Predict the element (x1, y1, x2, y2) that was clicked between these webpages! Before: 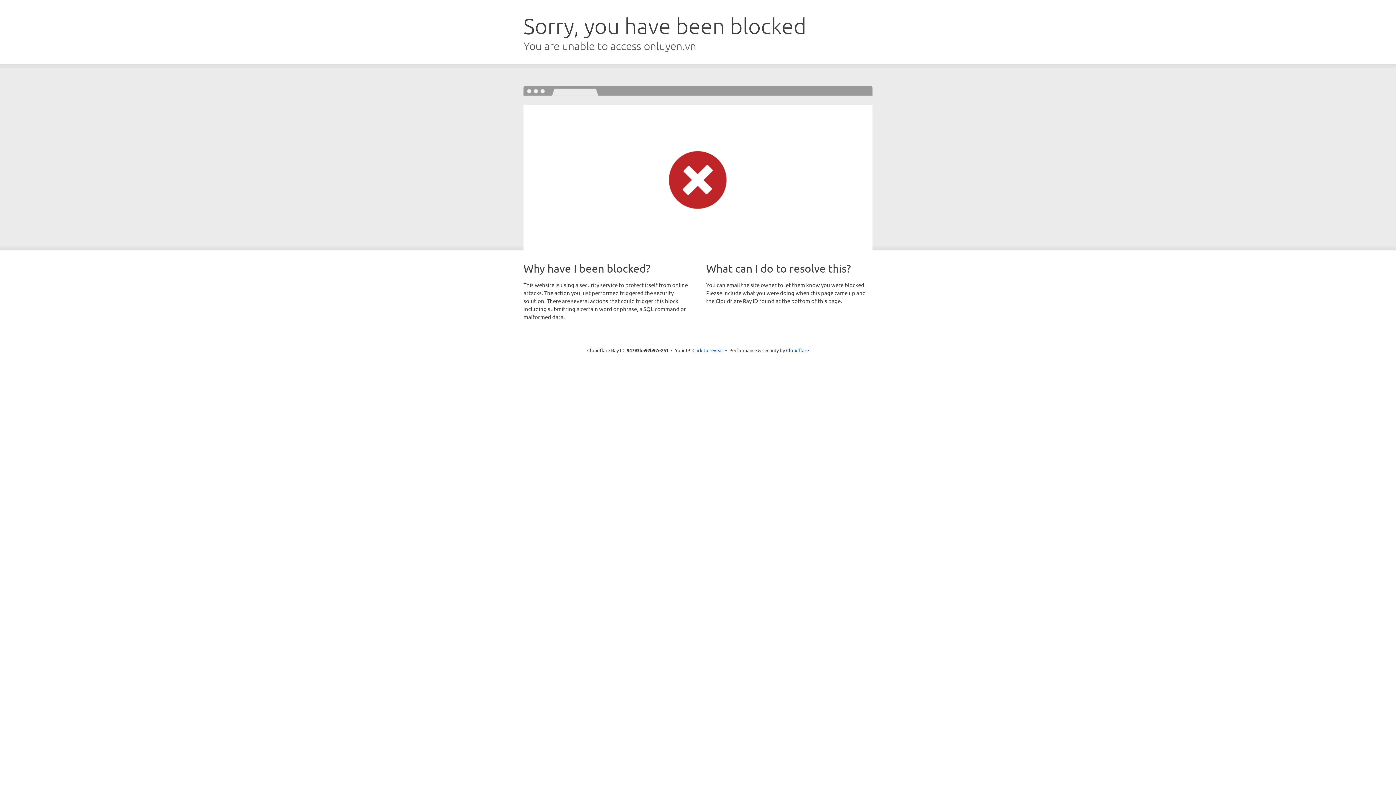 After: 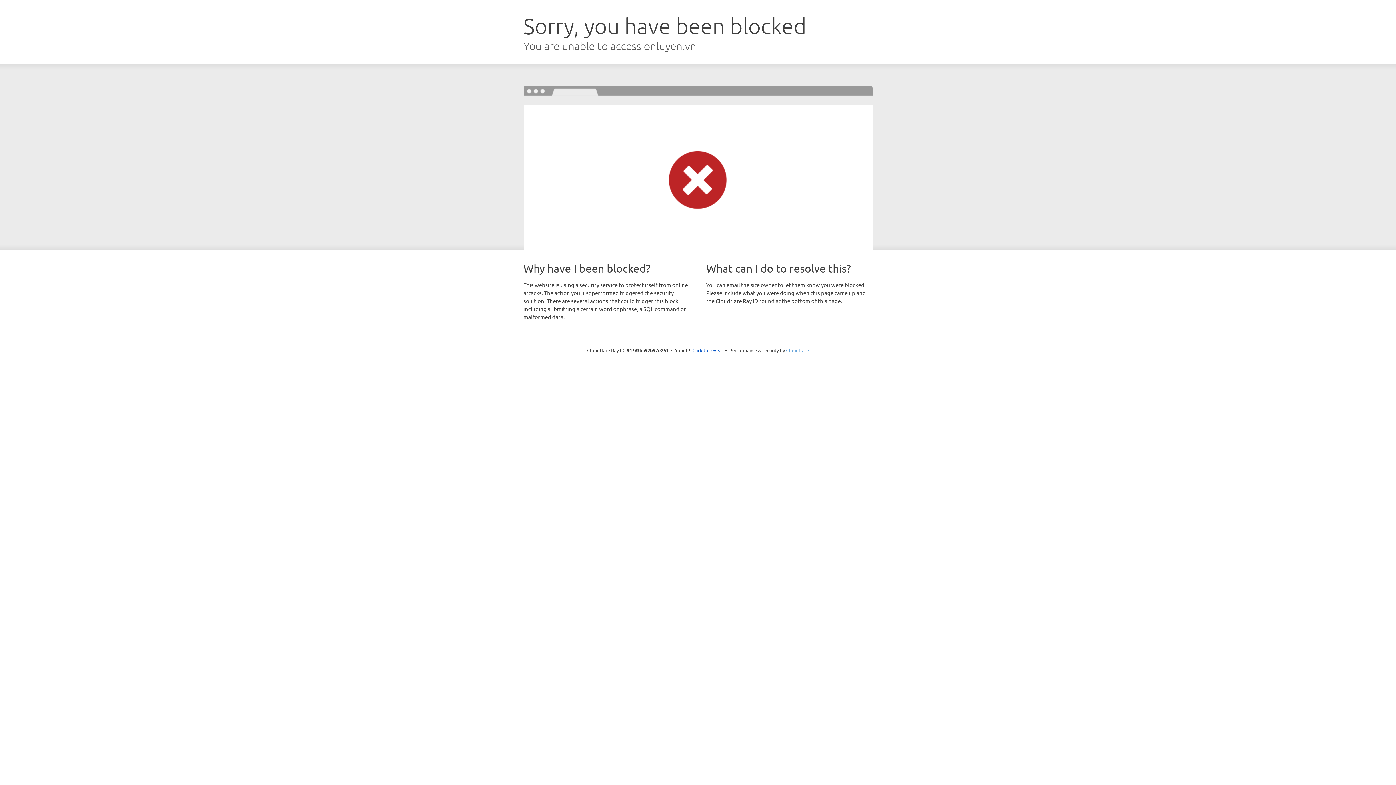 Action: label: Cloudflare bbox: (786, 347, 809, 353)